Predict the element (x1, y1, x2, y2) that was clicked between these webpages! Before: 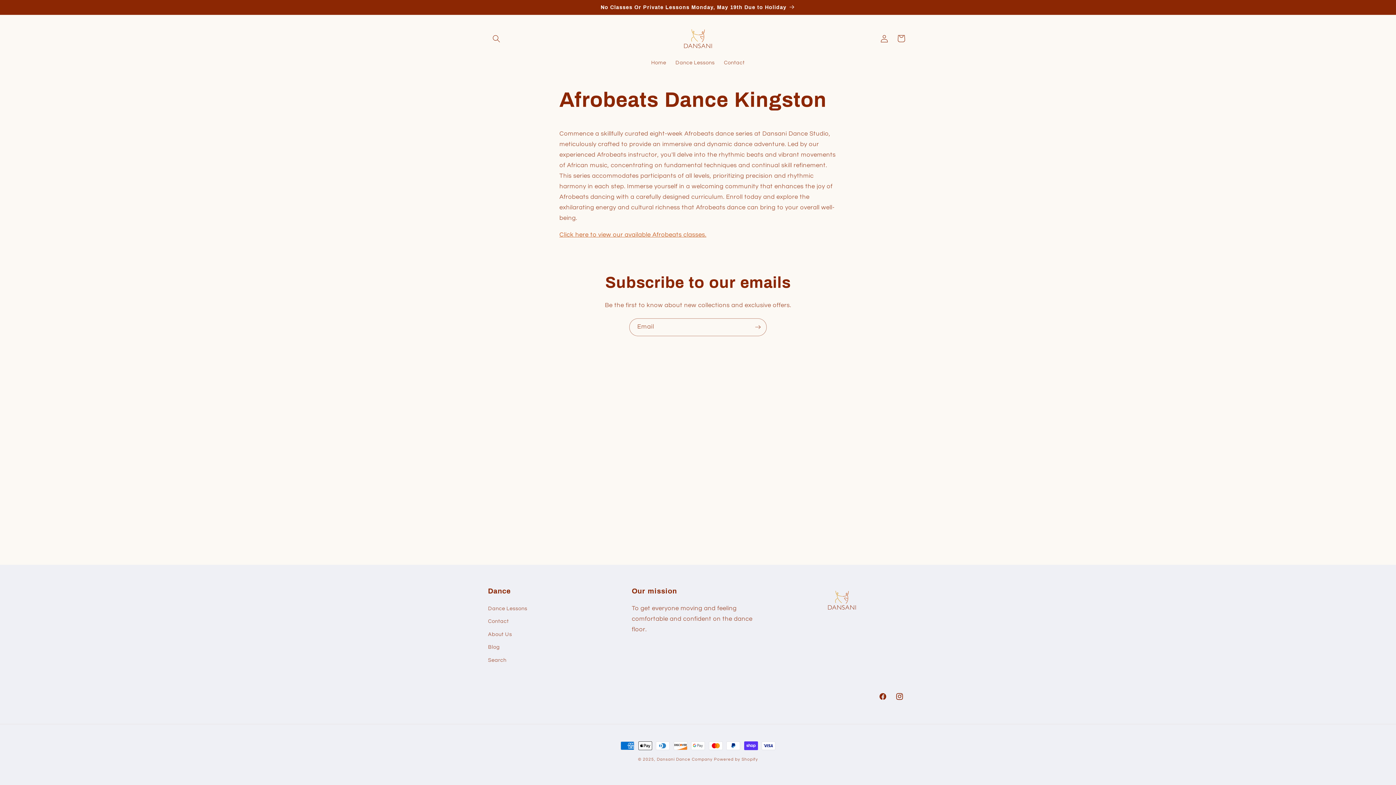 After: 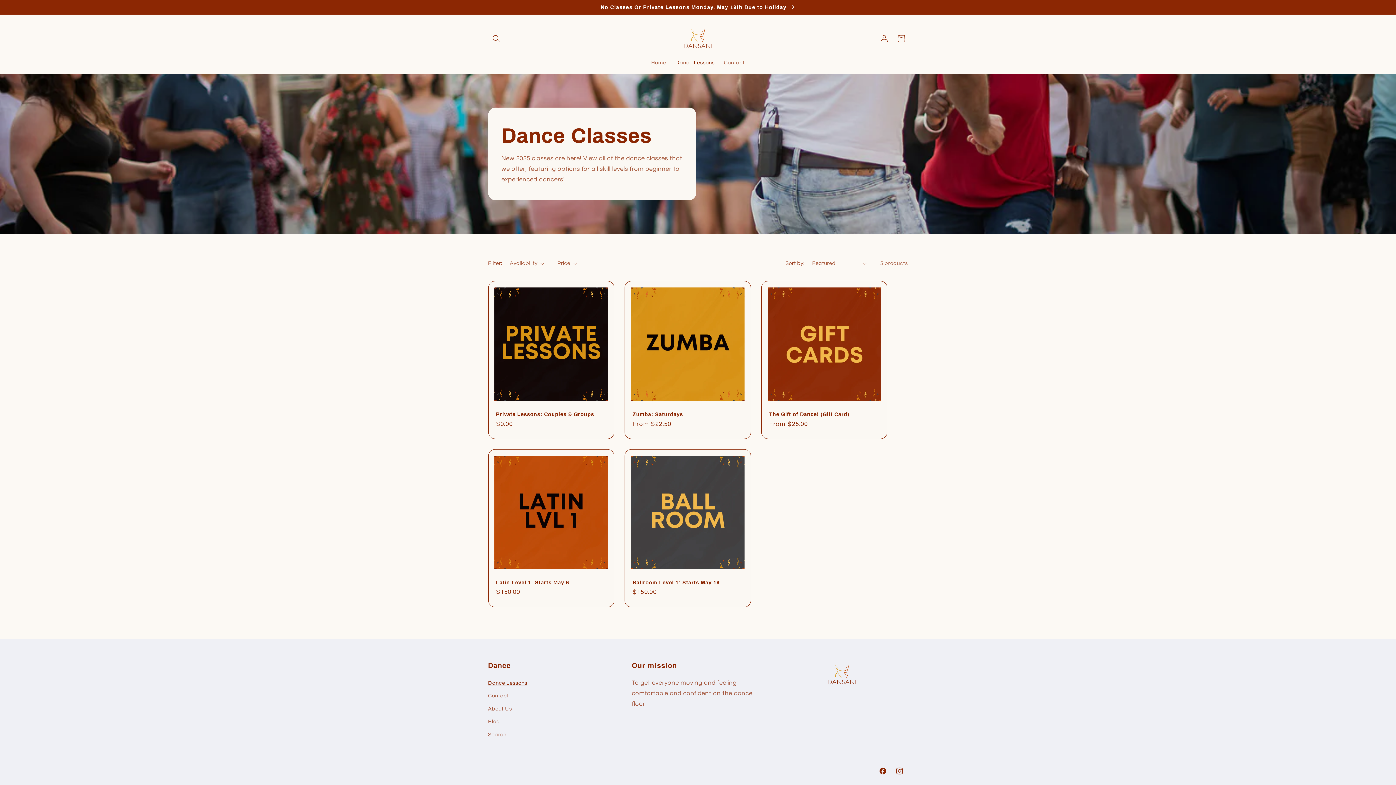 Action: label: Click here to view our available Afrobeats classes. bbox: (559, 231, 706, 238)